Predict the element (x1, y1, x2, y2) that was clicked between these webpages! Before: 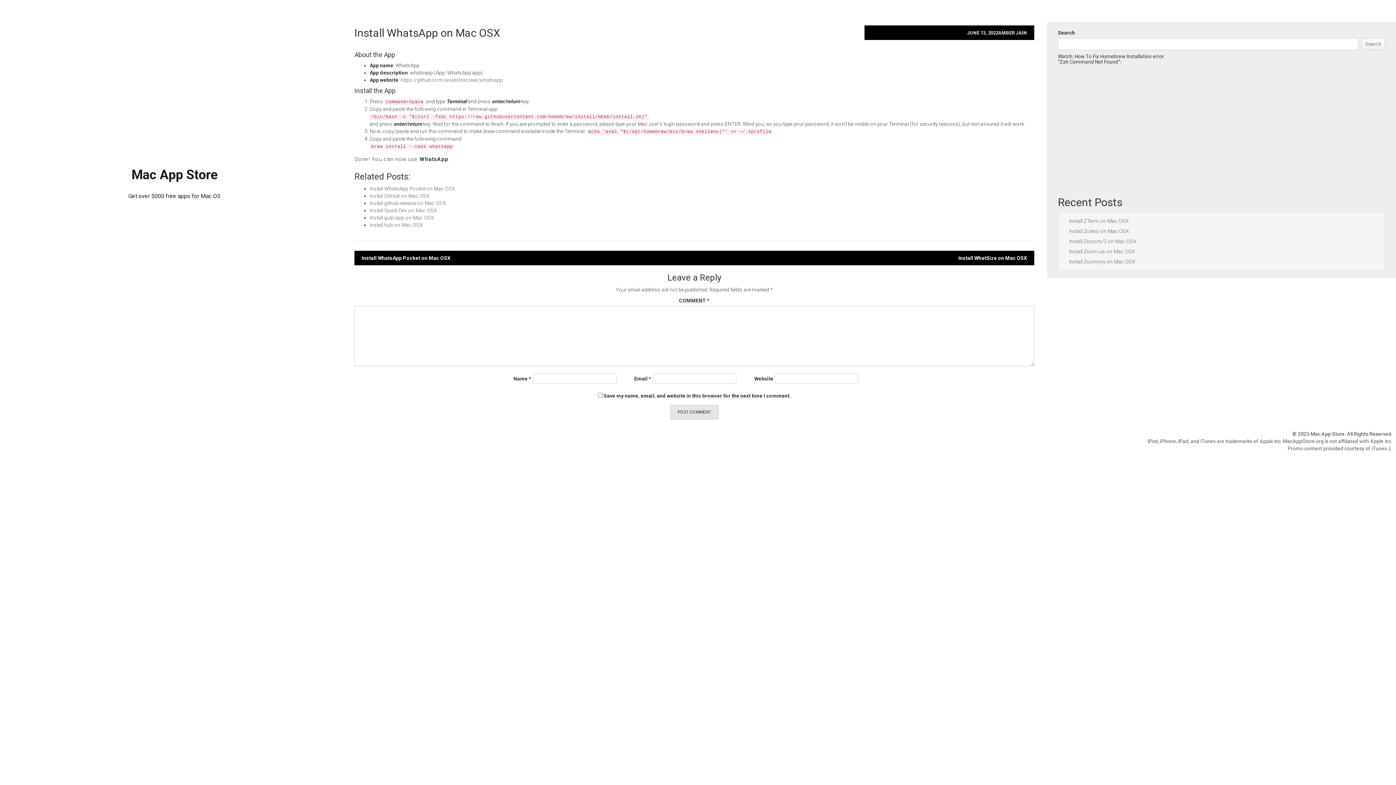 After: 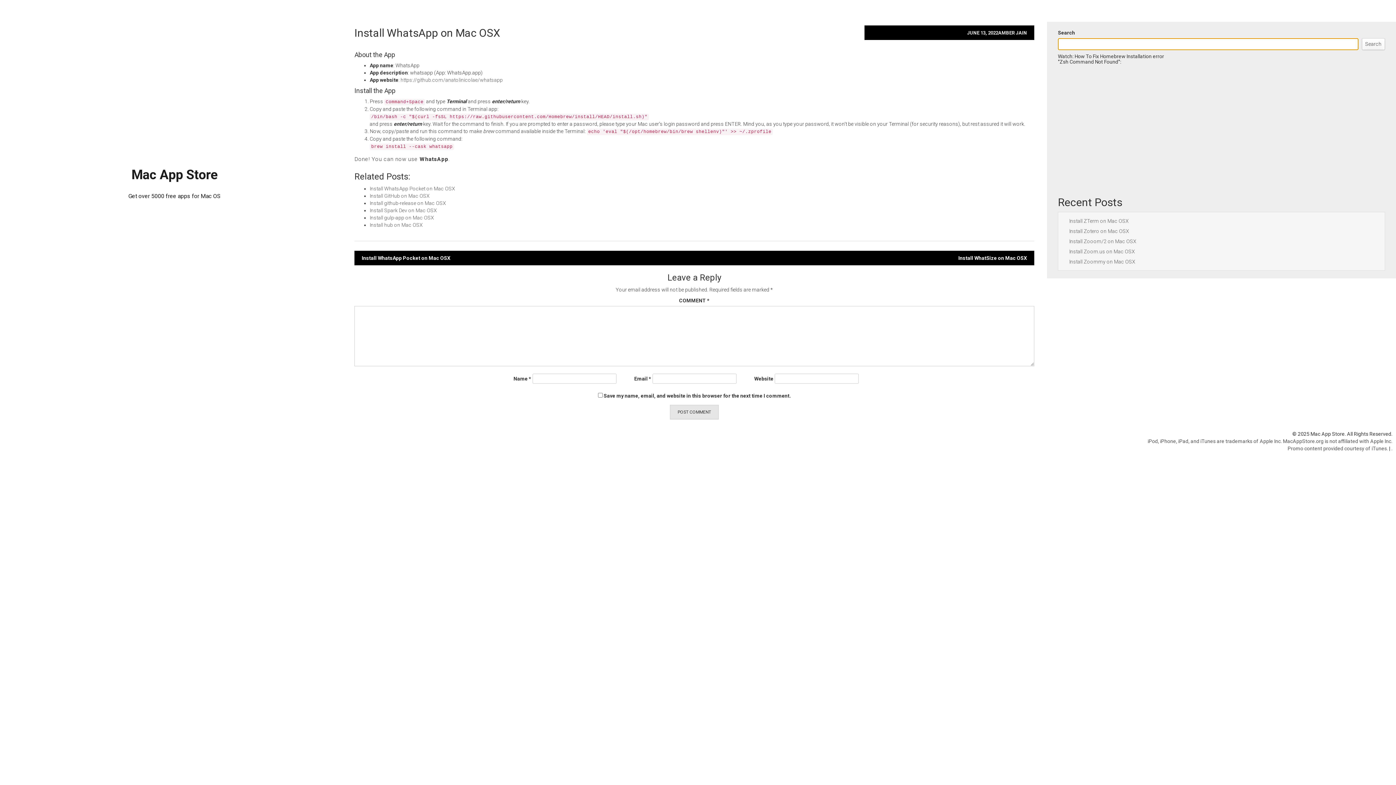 Action: bbox: (1362, 38, 1385, 50) label: Search